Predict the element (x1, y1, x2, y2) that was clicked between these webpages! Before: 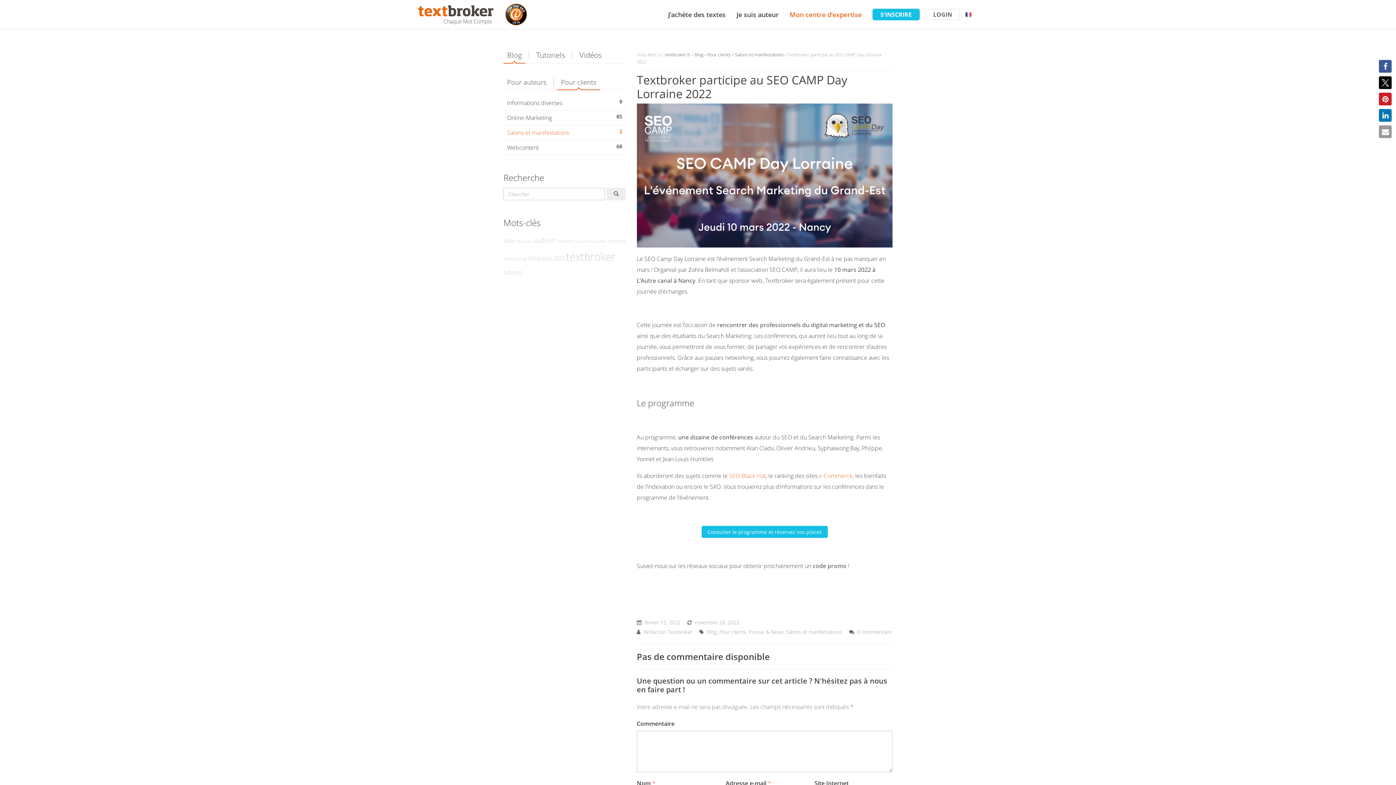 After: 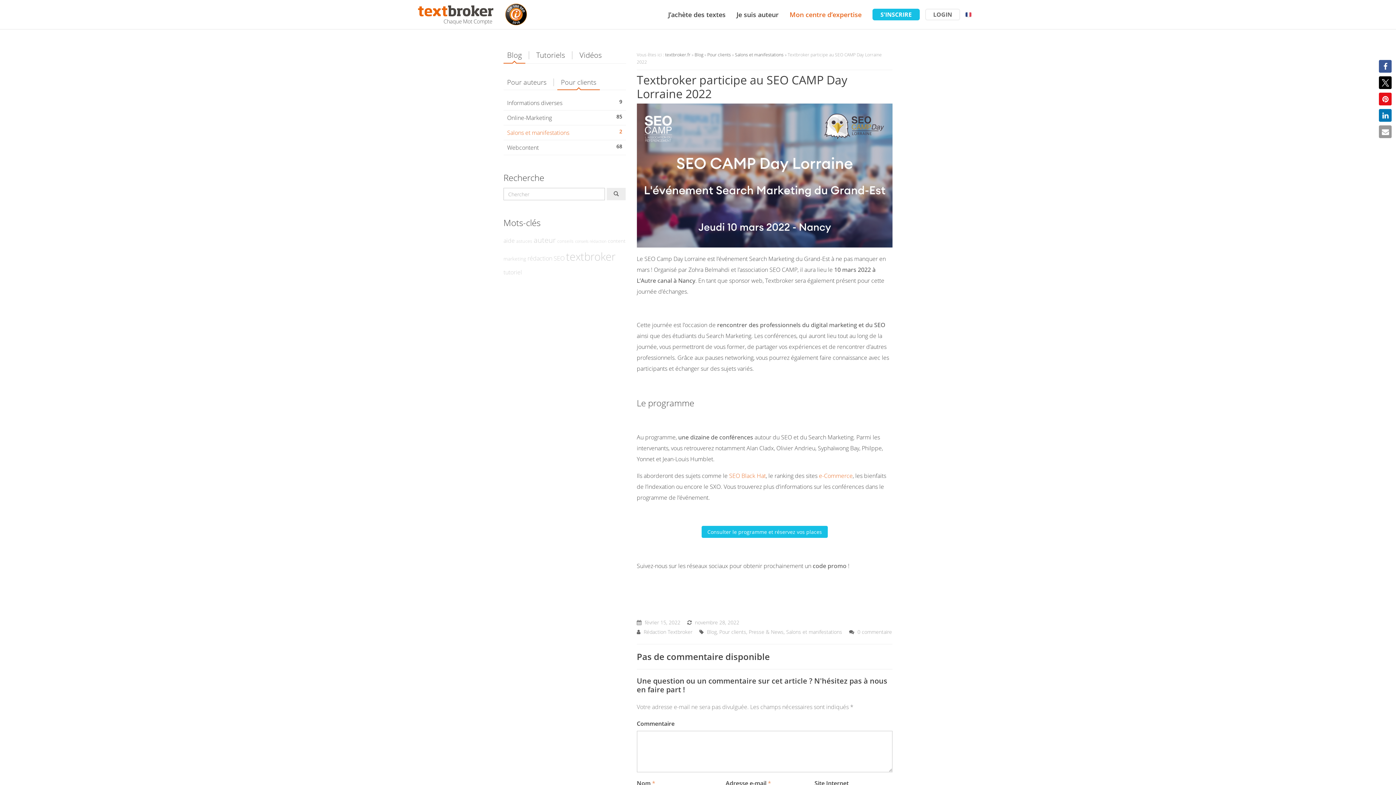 Action: bbox: (1379, 92, 1392, 105) label: Envoyer par Pinterest